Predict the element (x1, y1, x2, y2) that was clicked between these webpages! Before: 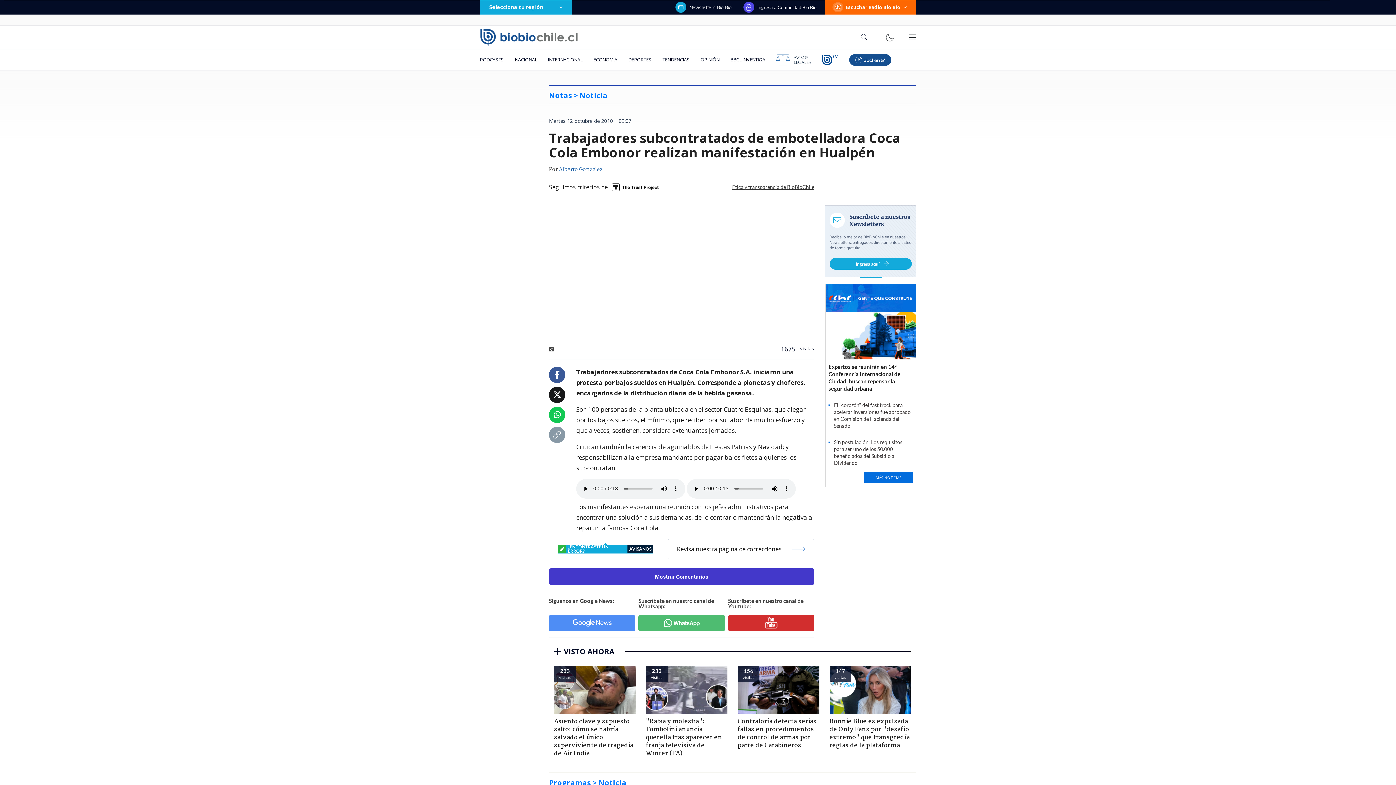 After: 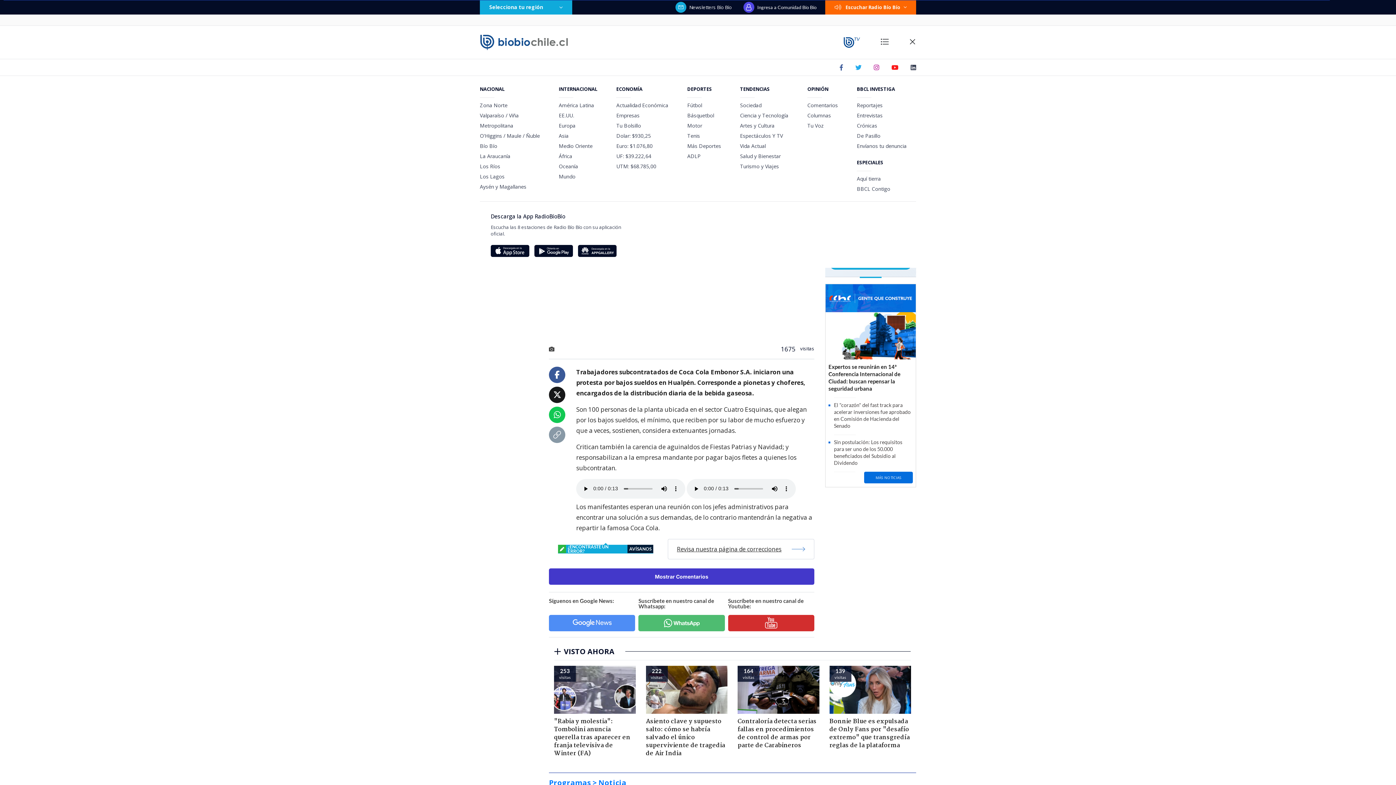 Action: bbox: (908, 33, 916, 41)